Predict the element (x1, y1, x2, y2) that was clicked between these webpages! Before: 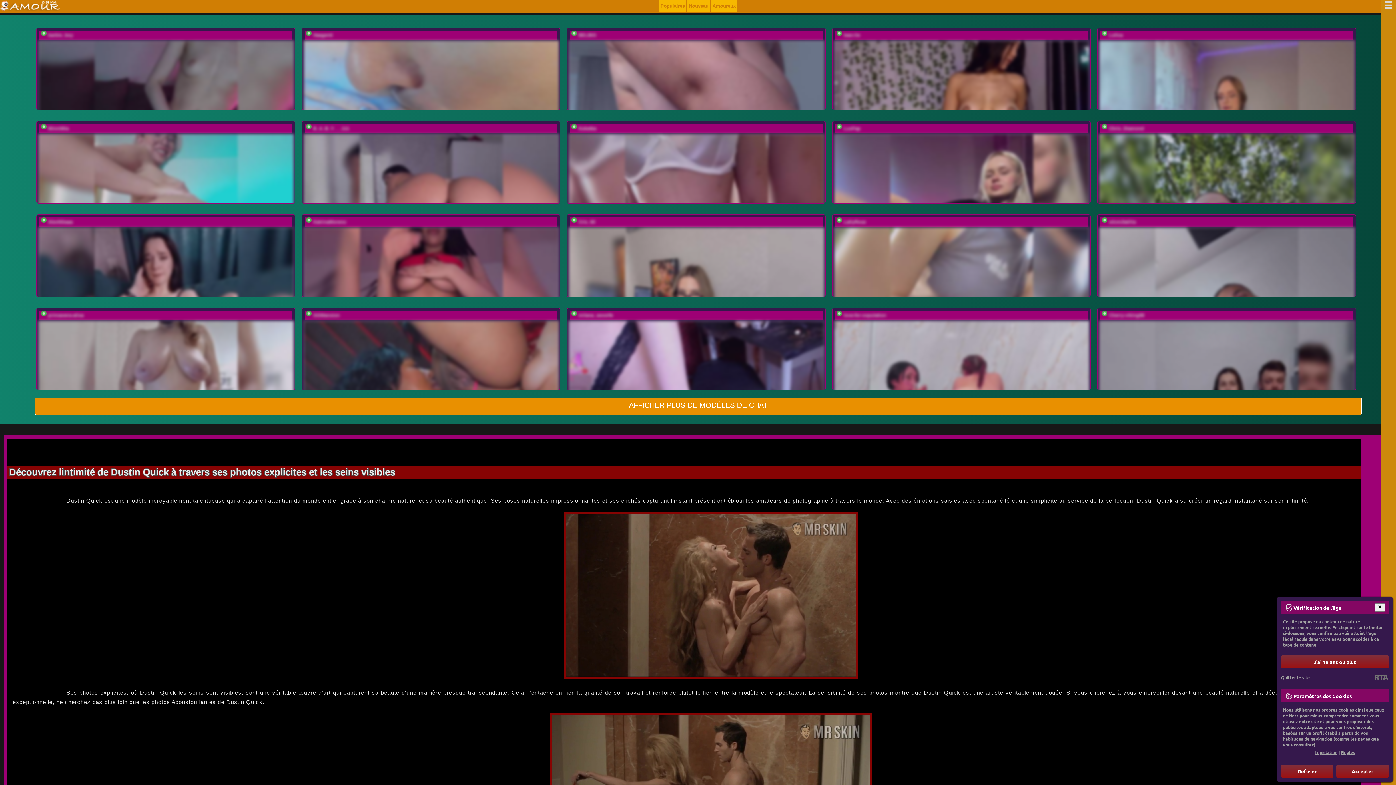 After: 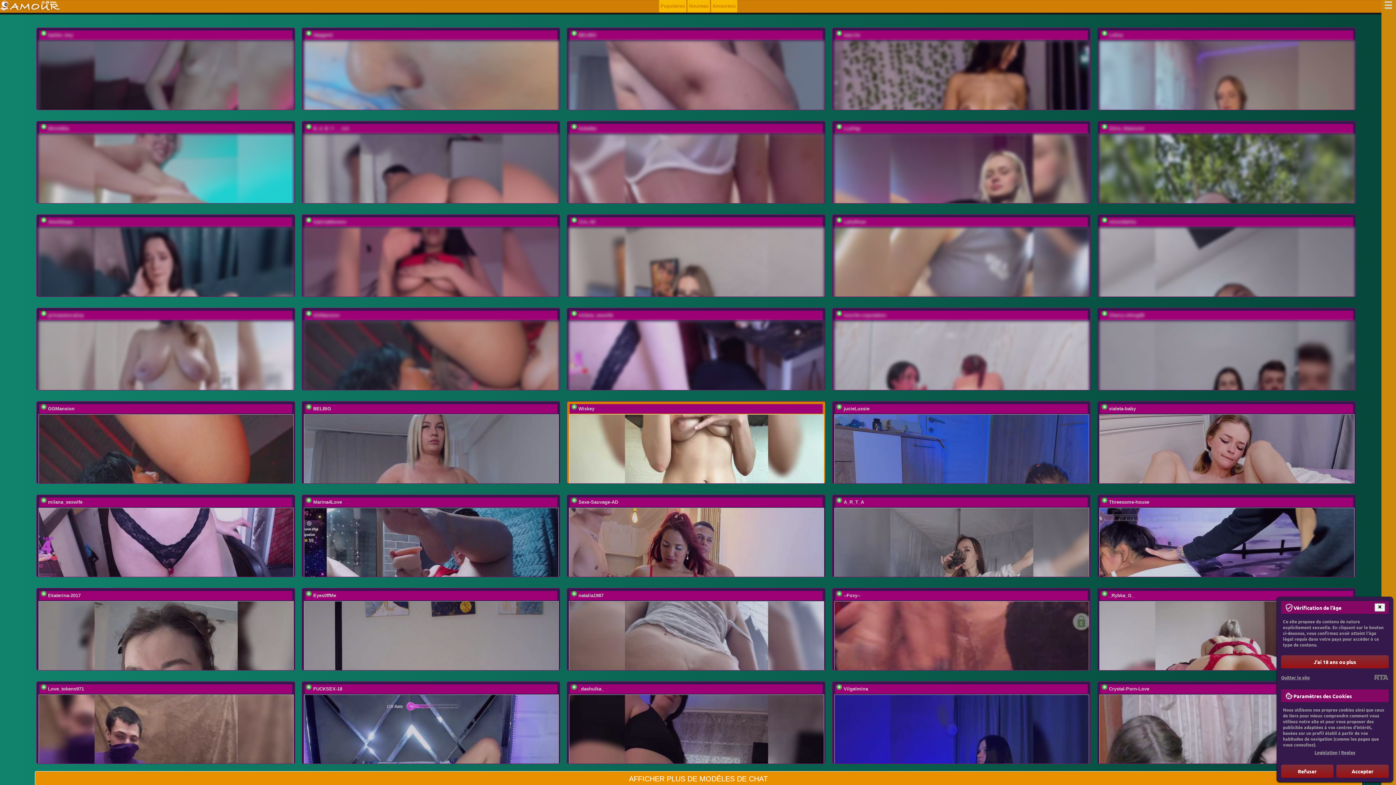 Action: label: AFFICHER PLUS DE MODÊLES DE CHAT bbox: (34, 397, 1362, 415)